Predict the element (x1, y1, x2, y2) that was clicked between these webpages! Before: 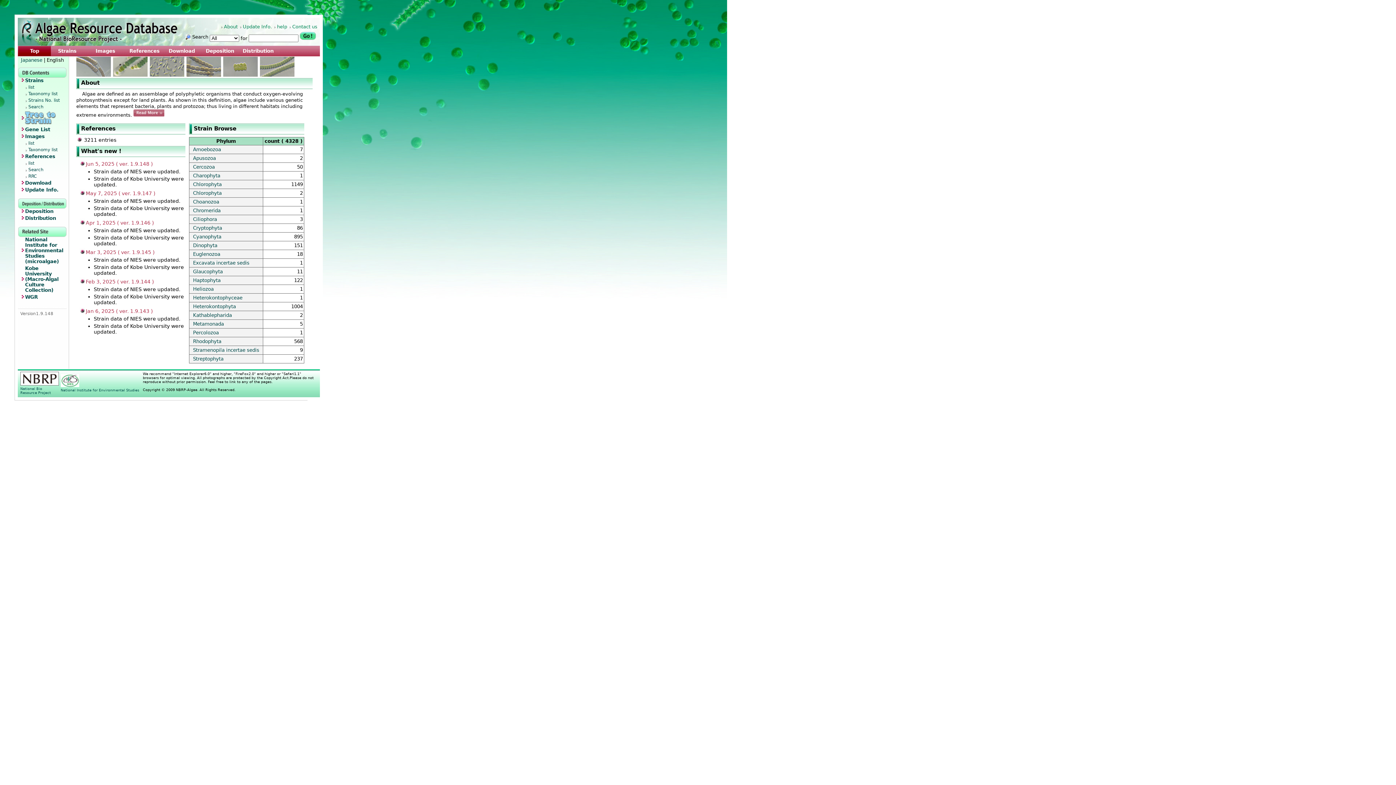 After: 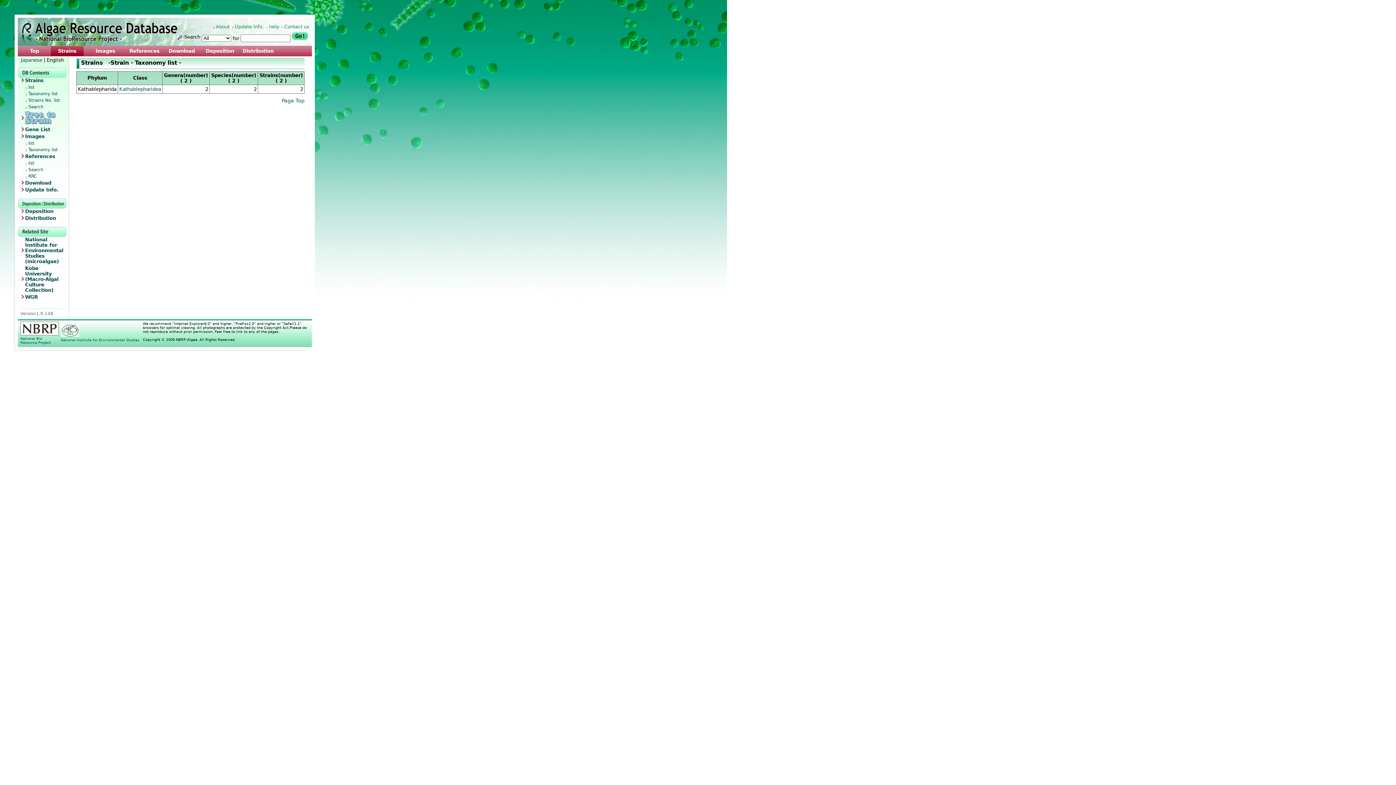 Action: bbox: (193, 312, 232, 318) label: Kathablepharida